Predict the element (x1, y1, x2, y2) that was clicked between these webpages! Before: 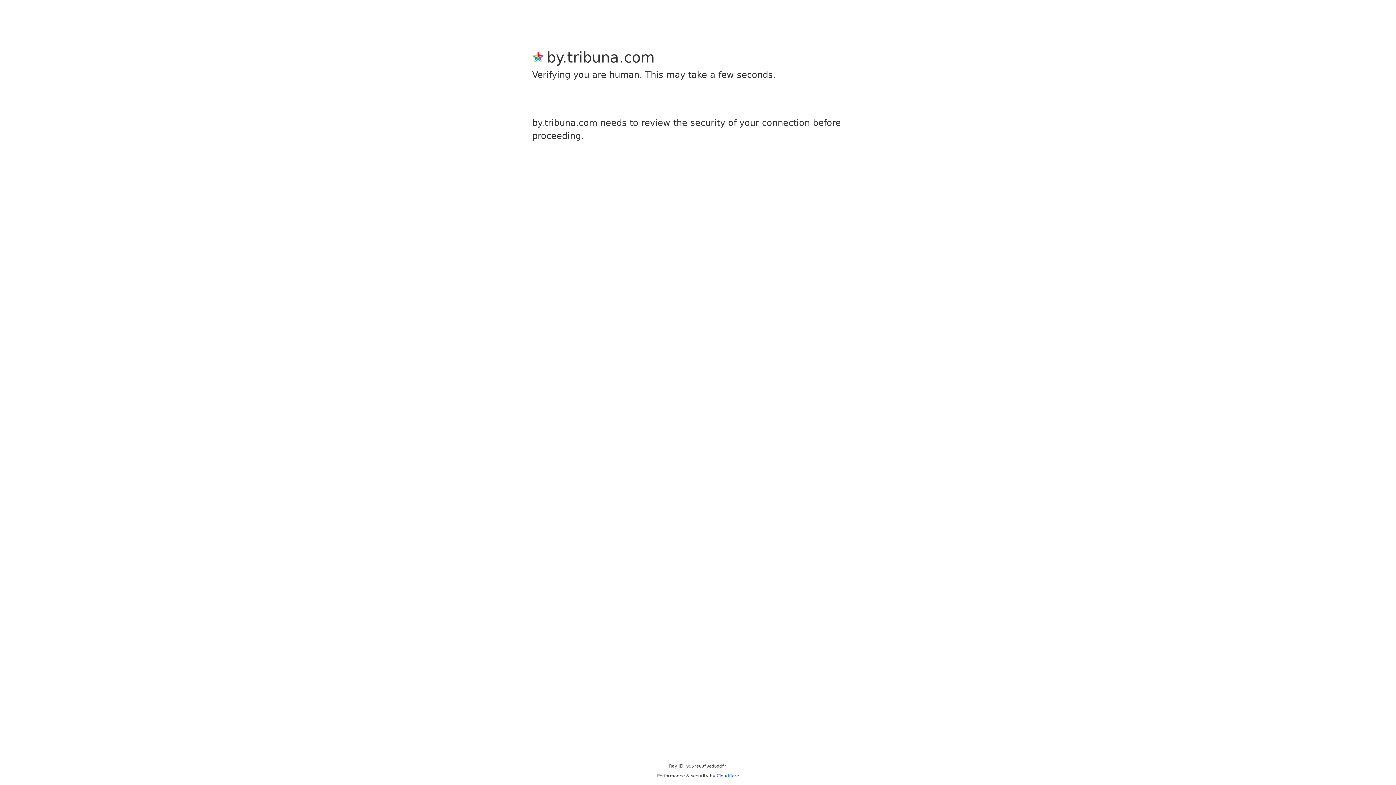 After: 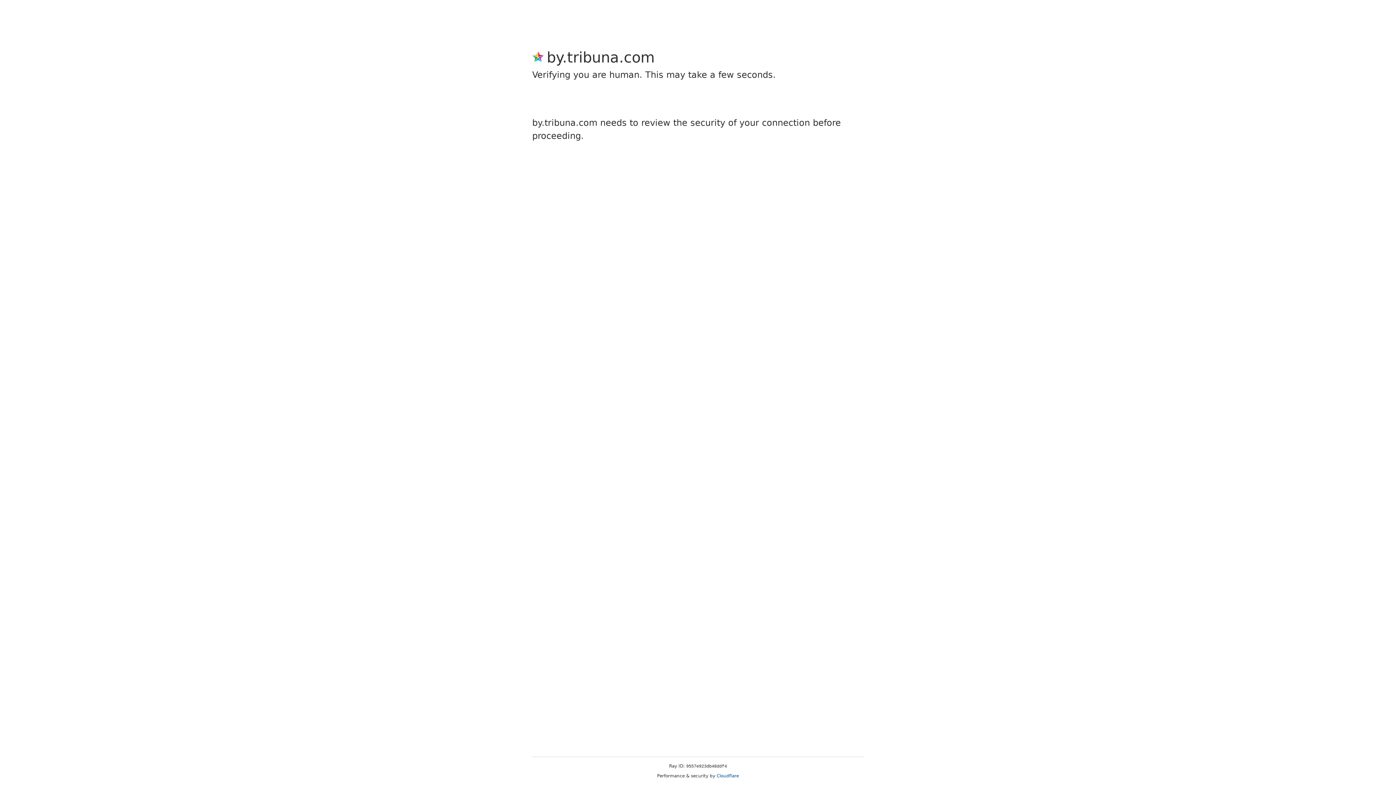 Action: bbox: (716, 773, 739, 778) label: Cloudflare